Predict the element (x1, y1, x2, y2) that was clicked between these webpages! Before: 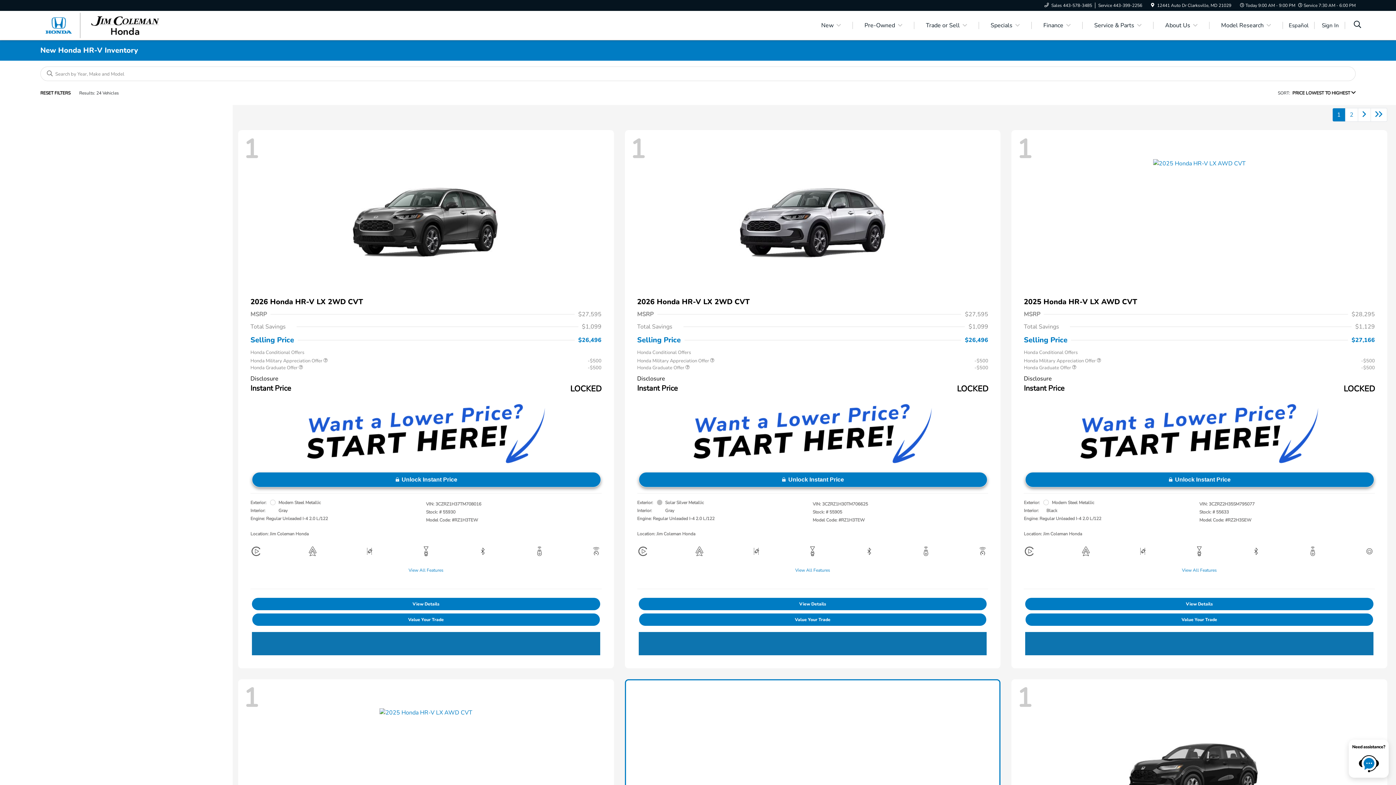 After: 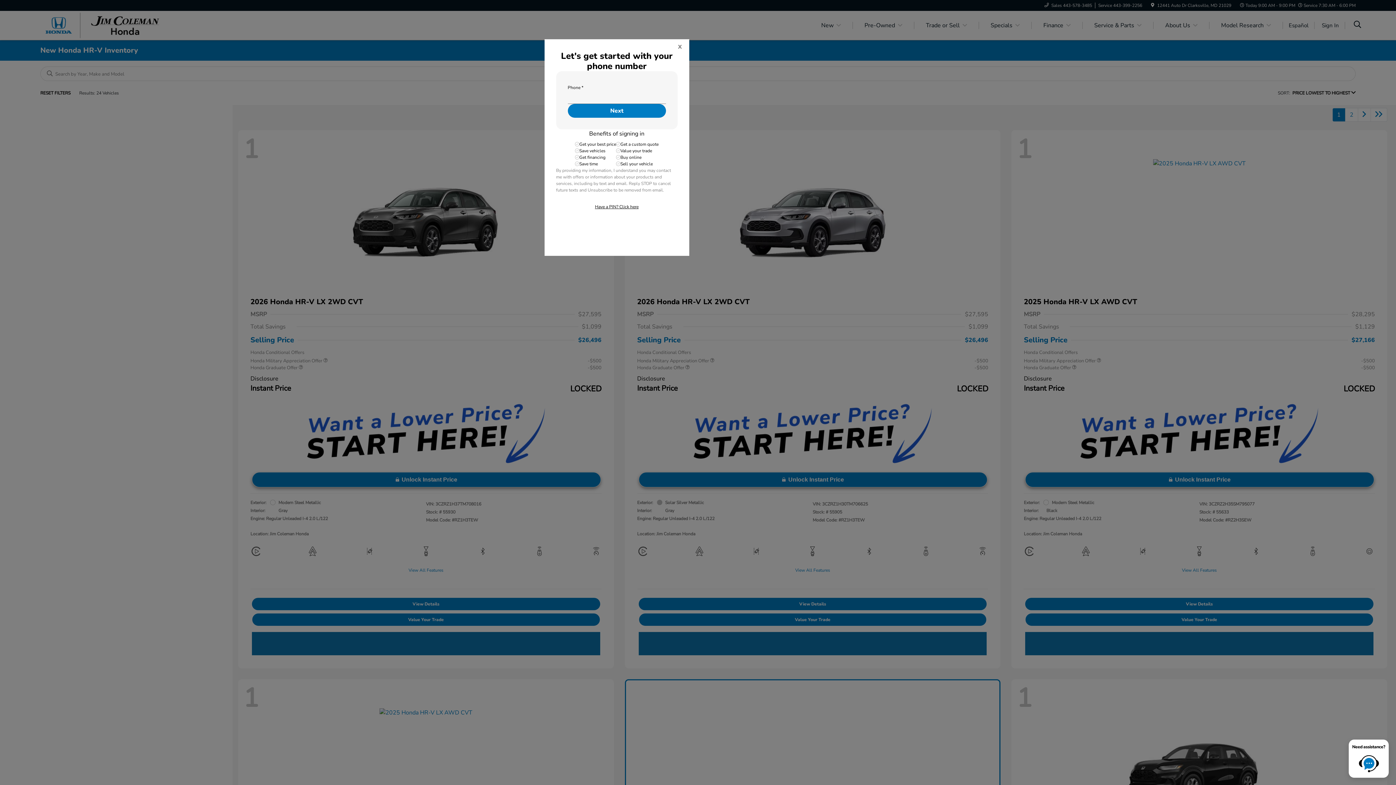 Action: label: Sign In bbox: (1322, 21, 1339, 29)